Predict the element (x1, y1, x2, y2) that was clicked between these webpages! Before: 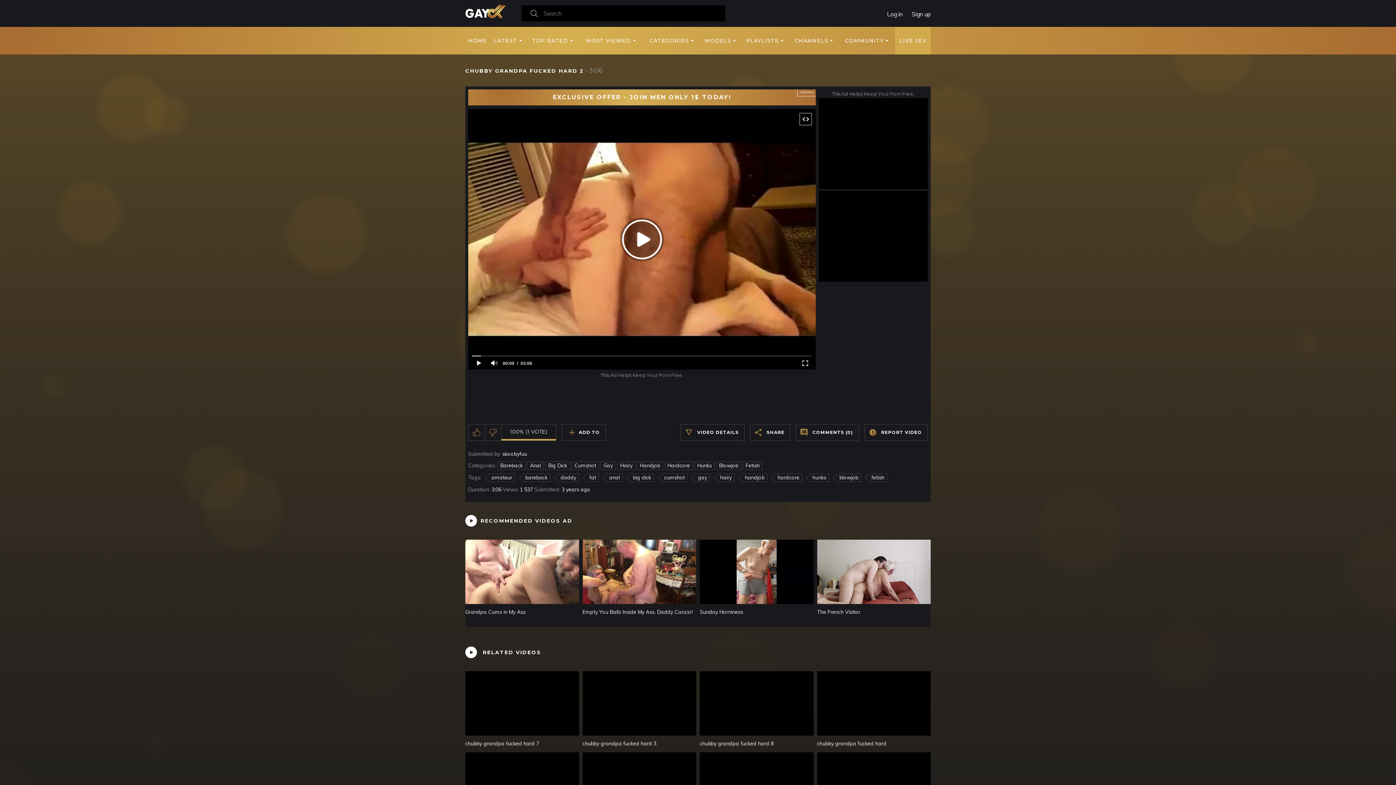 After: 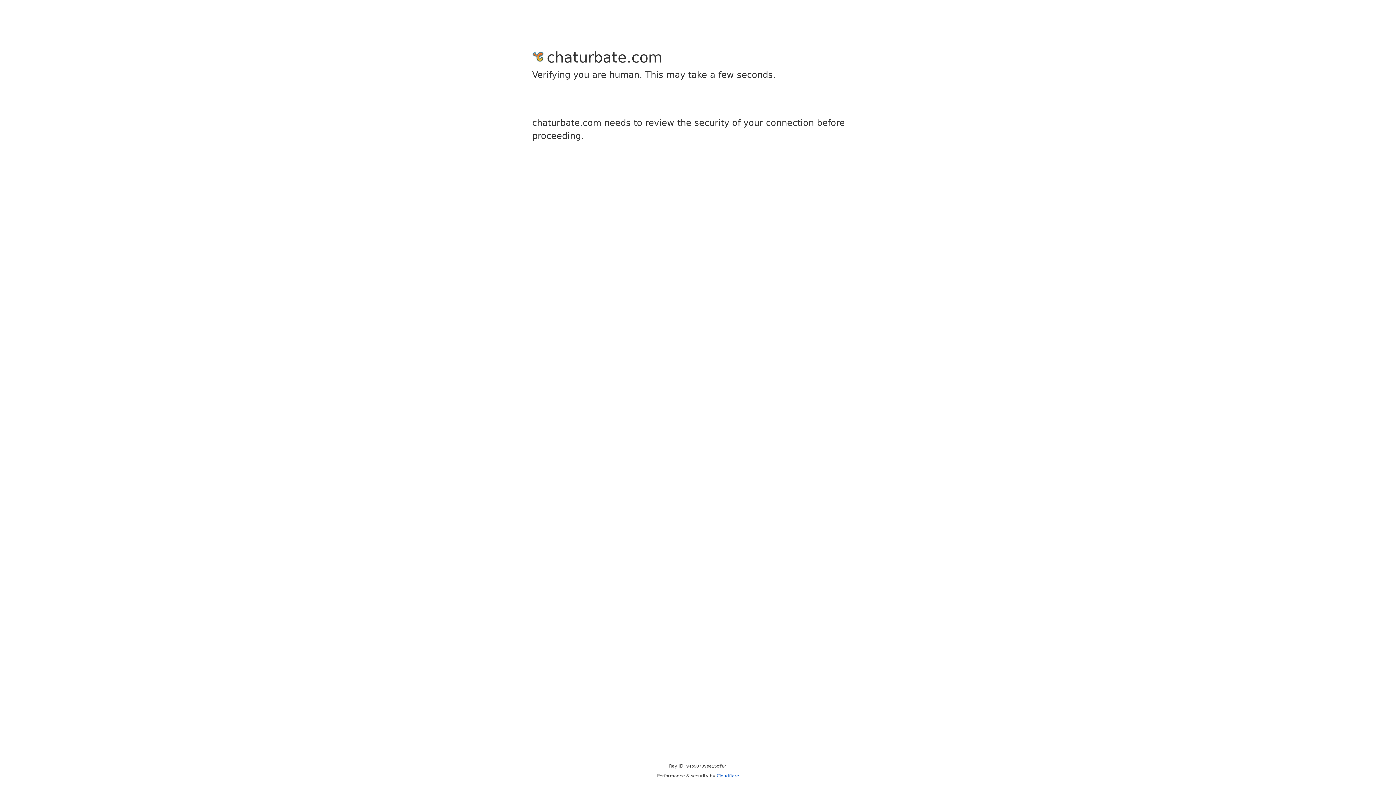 Action: bbox: (716, 461, 741, 470) label: Blowjob